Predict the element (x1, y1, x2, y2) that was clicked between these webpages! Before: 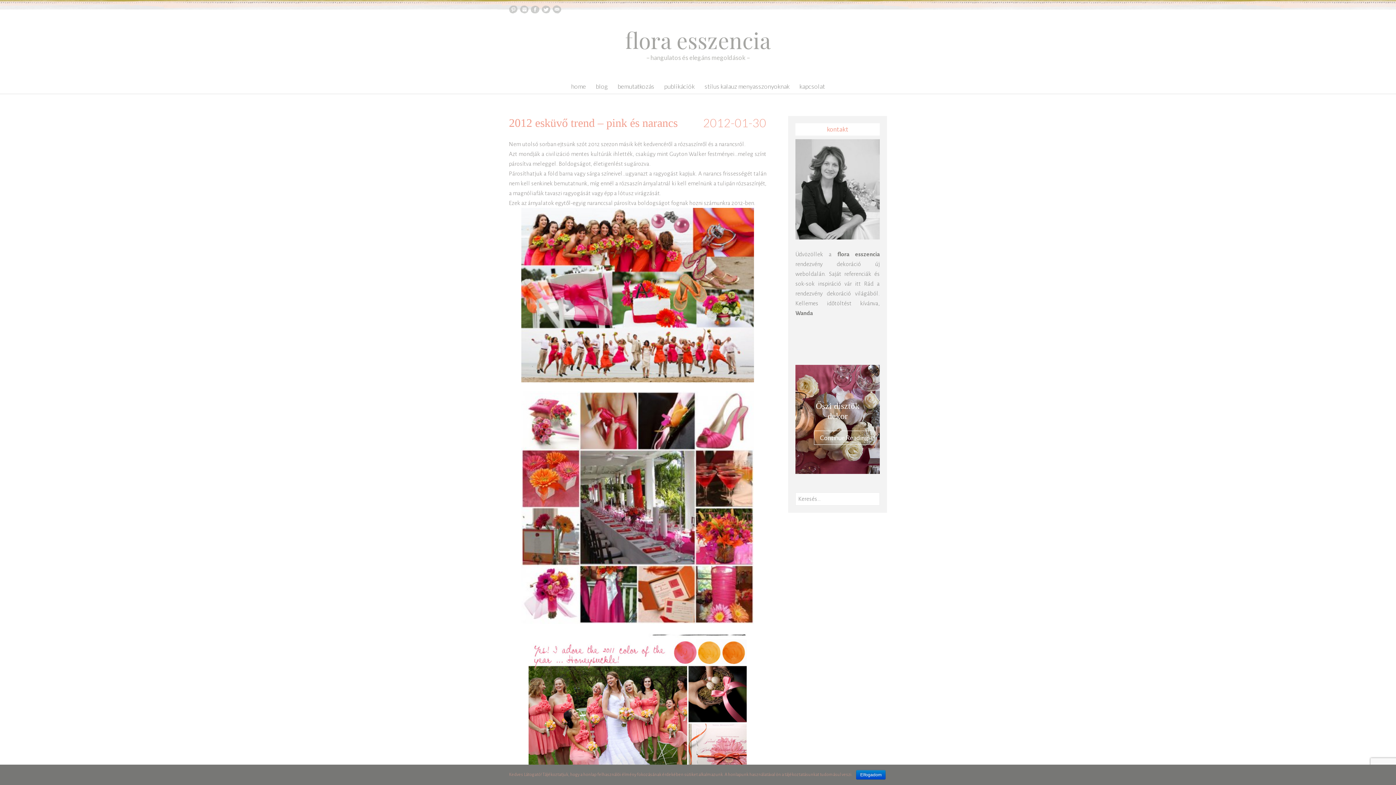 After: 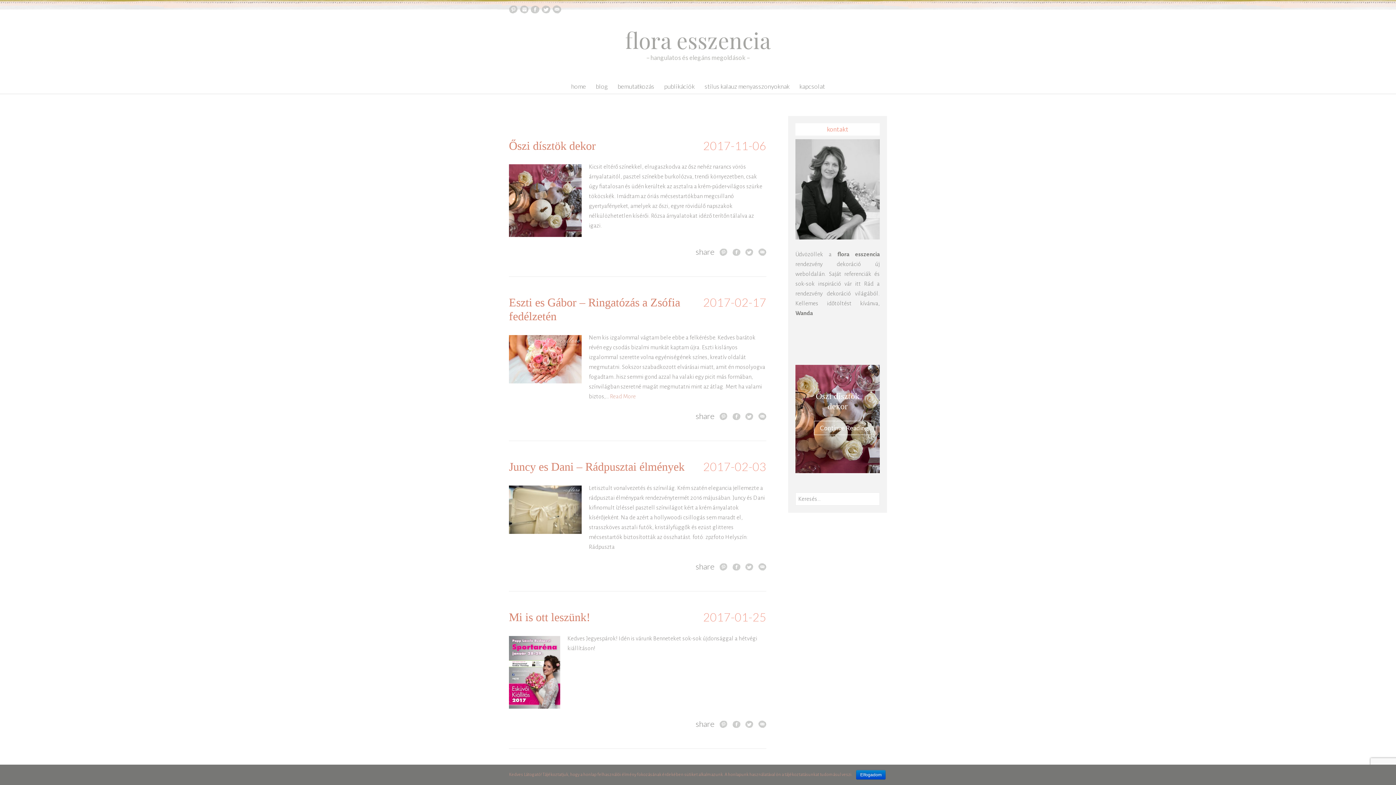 Action: label: blog bbox: (591, 78, 612, 93)